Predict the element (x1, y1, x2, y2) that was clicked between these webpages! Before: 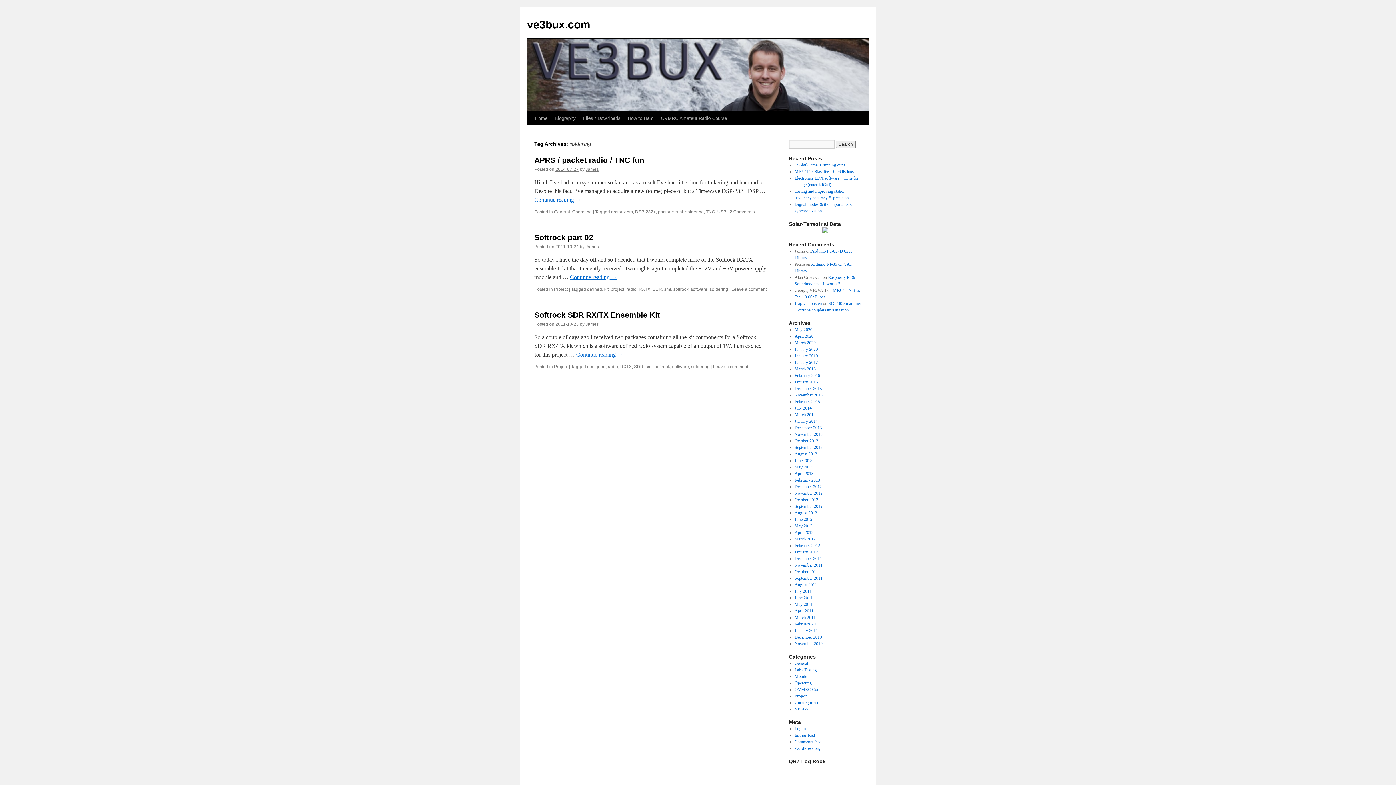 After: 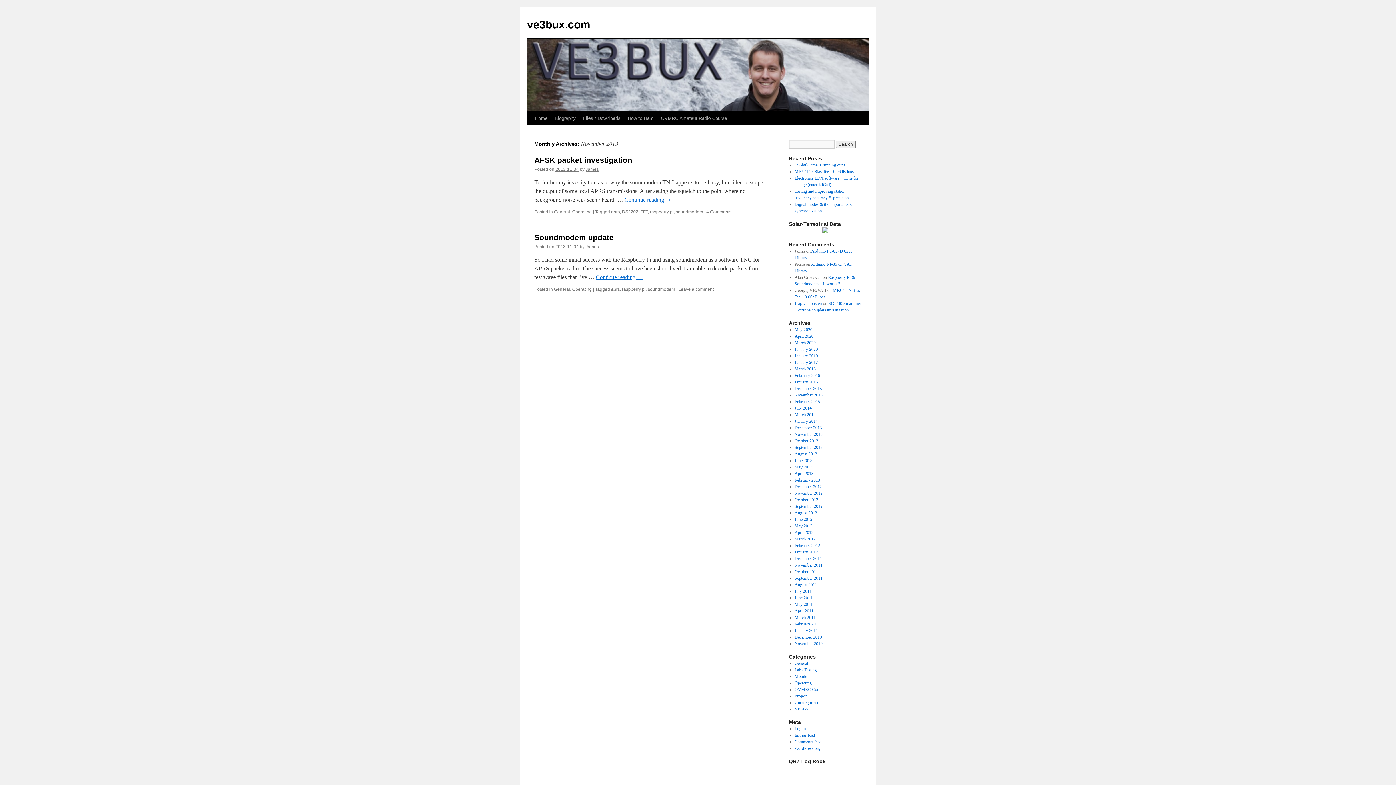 Action: bbox: (794, 432, 822, 437) label: November 2013